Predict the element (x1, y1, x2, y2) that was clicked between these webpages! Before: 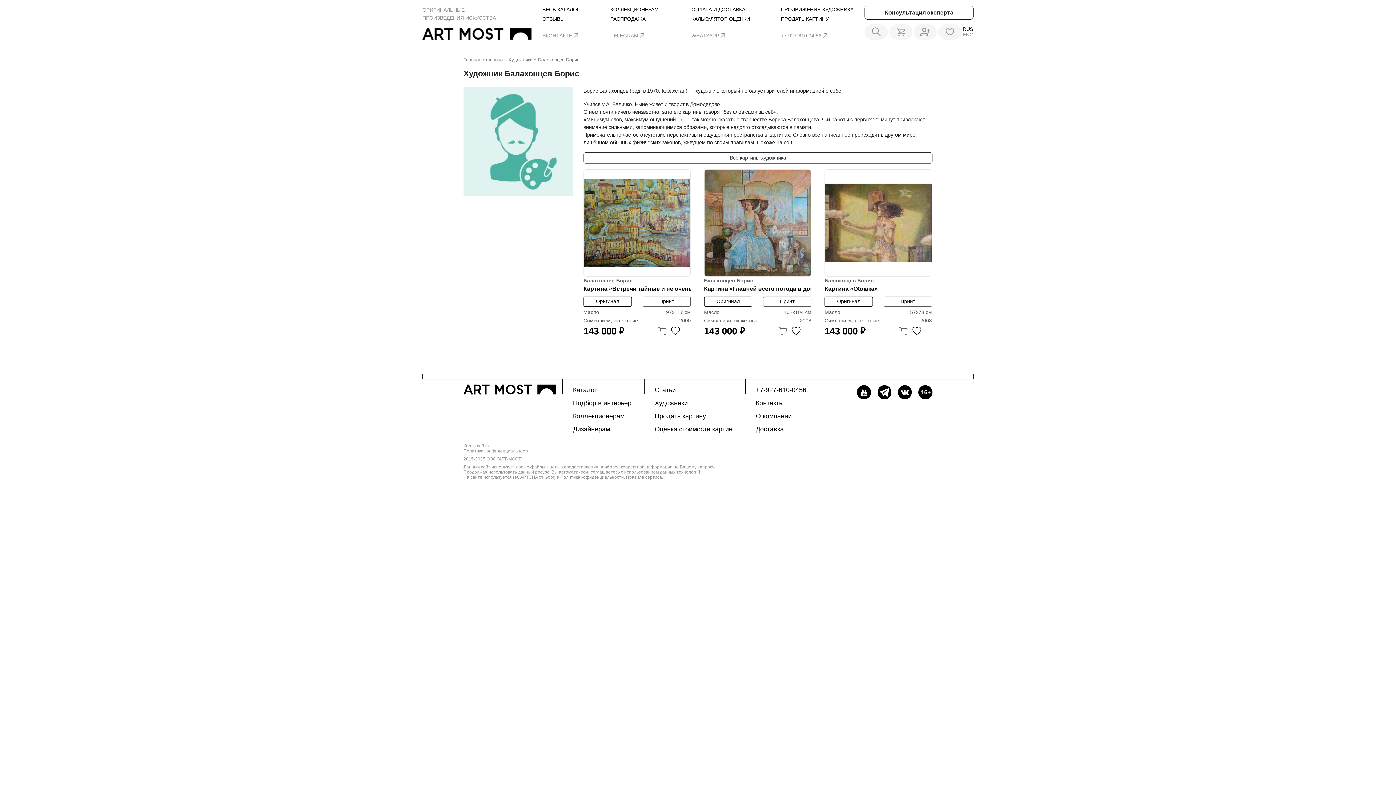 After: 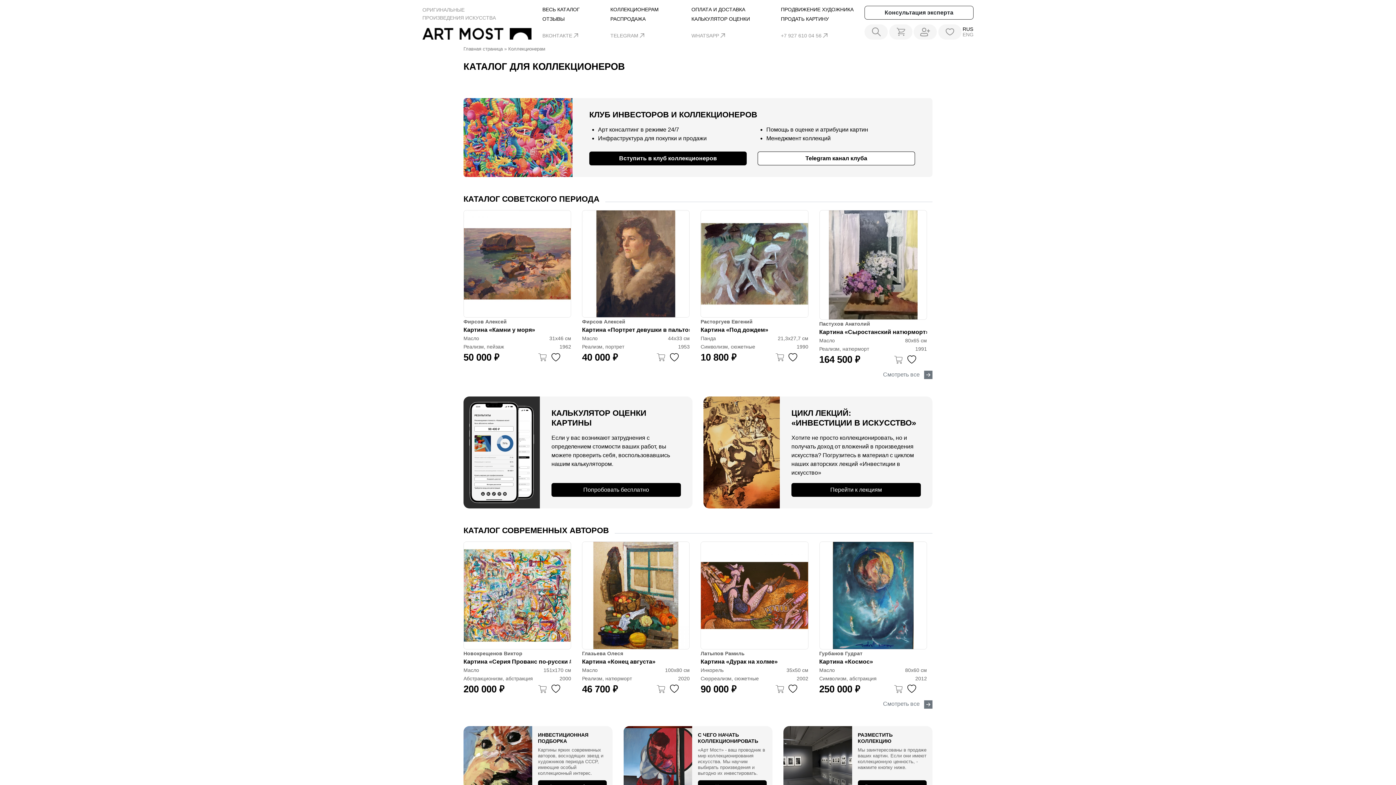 Action: label: Коллекционерам bbox: (573, 411, 624, 421)